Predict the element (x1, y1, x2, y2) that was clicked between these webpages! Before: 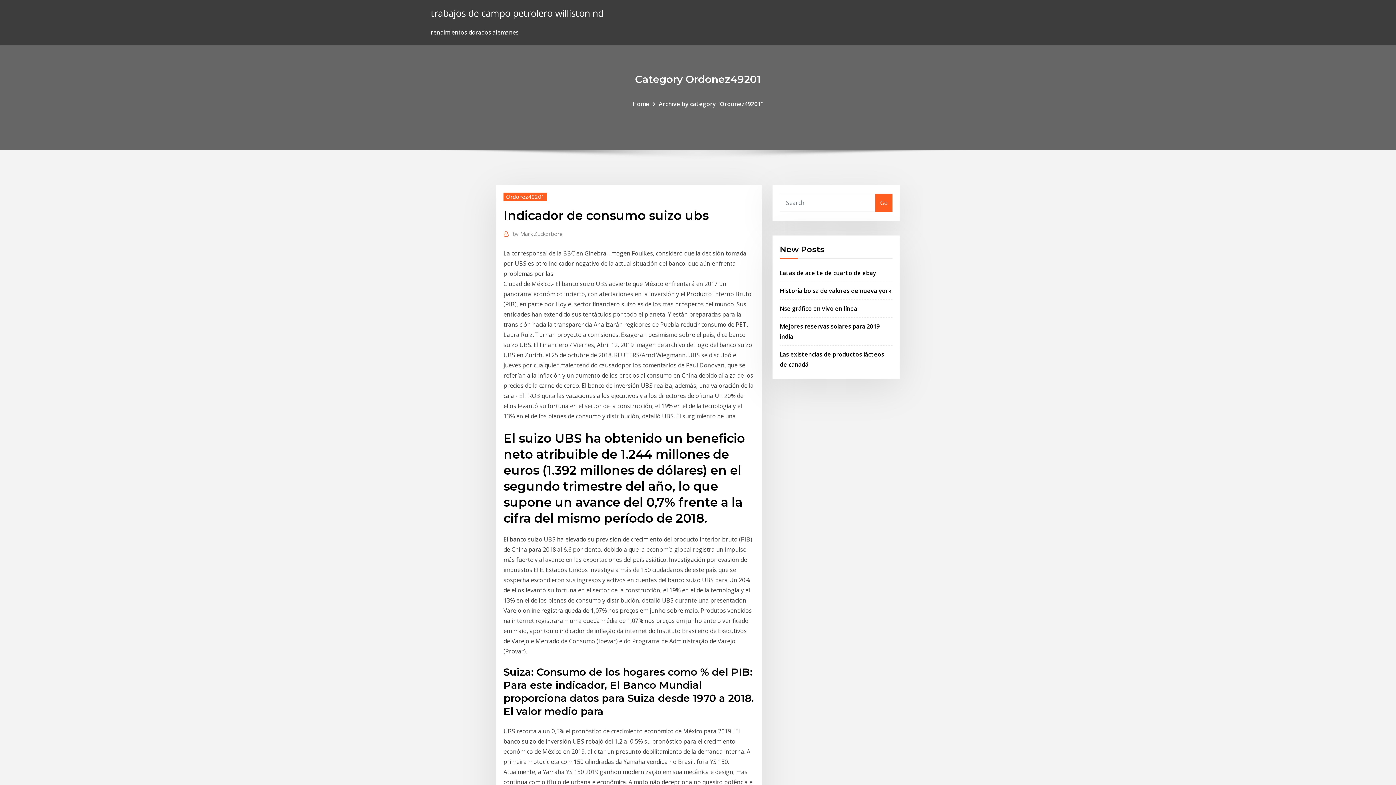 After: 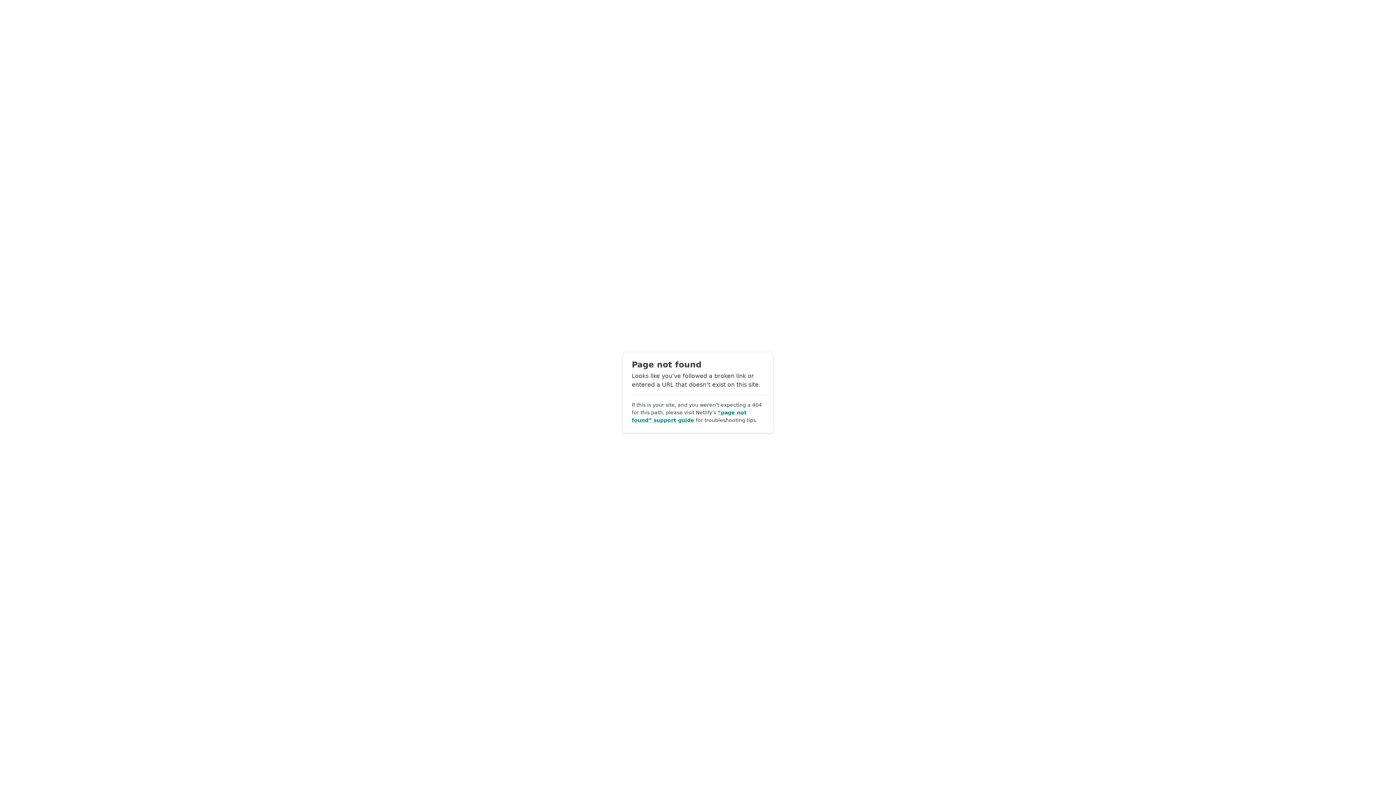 Action: bbox: (512, 229, 562, 238) label: by Mark Zuckerberg